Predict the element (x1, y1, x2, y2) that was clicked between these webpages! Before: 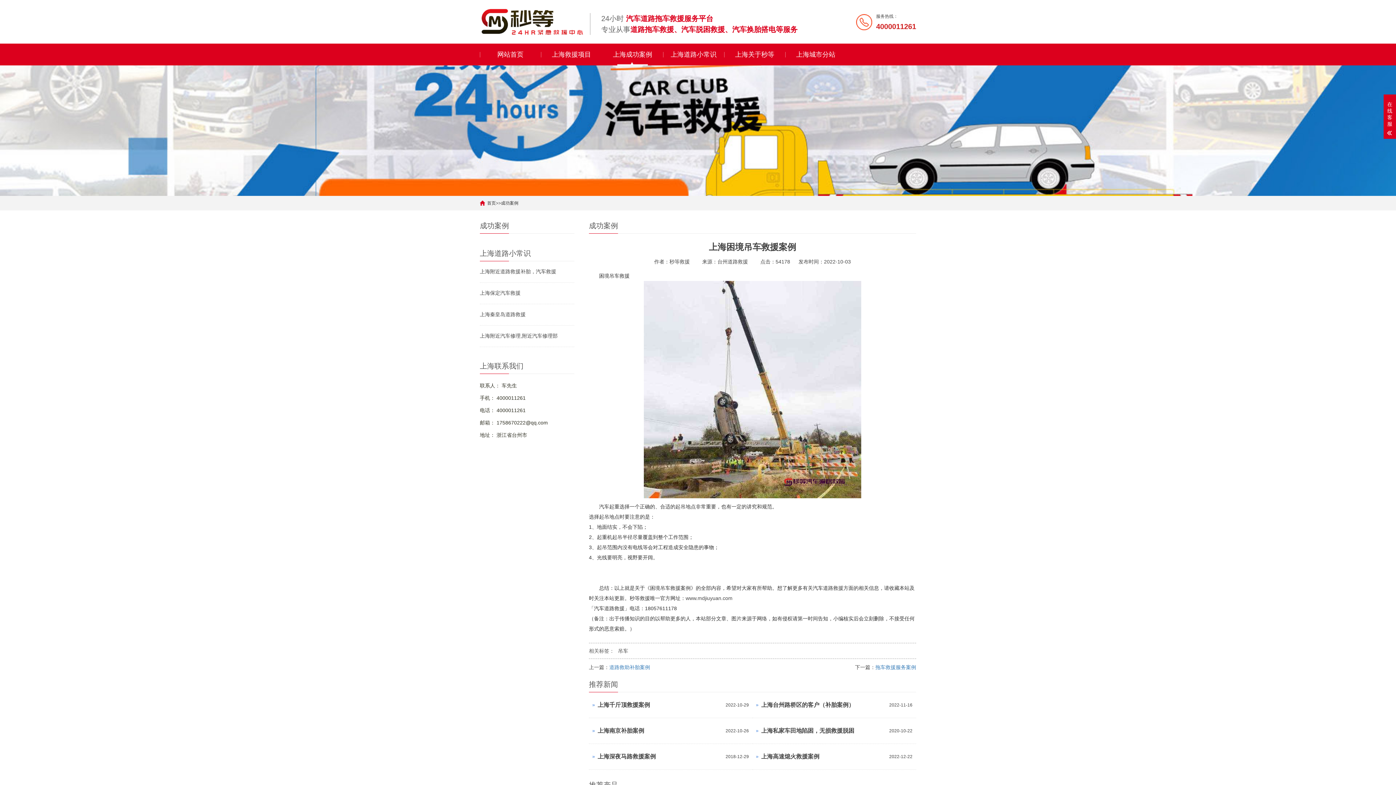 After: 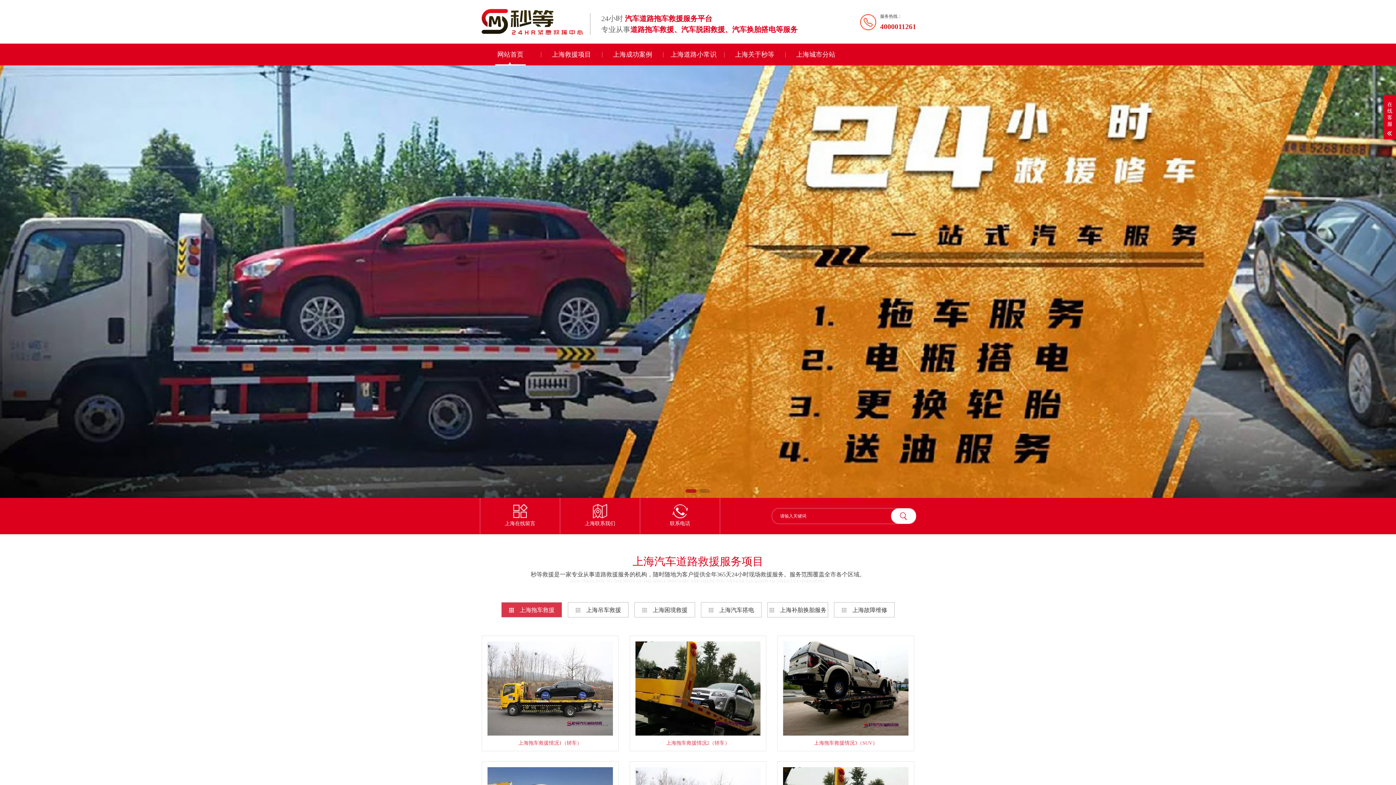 Action: bbox: (487, 200, 496, 205) label: 首页